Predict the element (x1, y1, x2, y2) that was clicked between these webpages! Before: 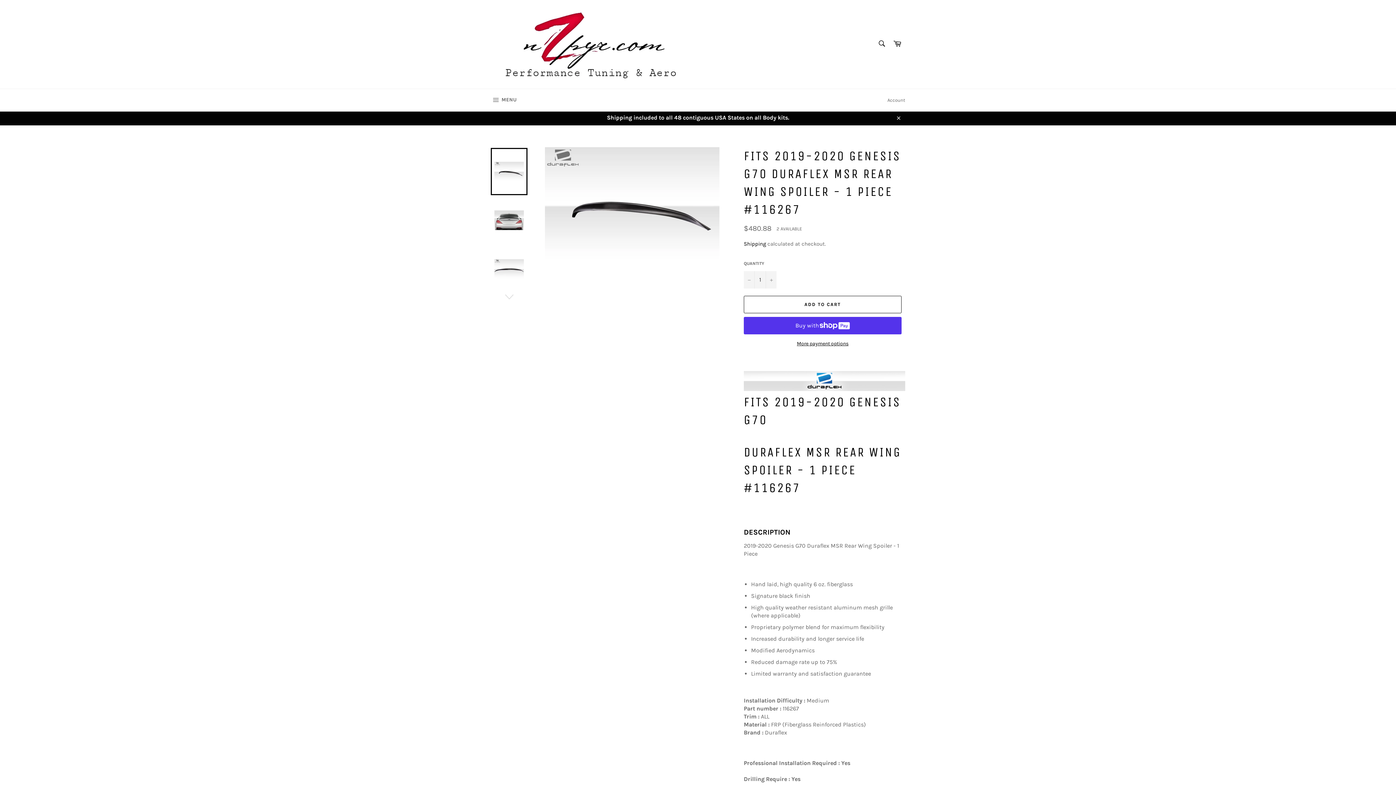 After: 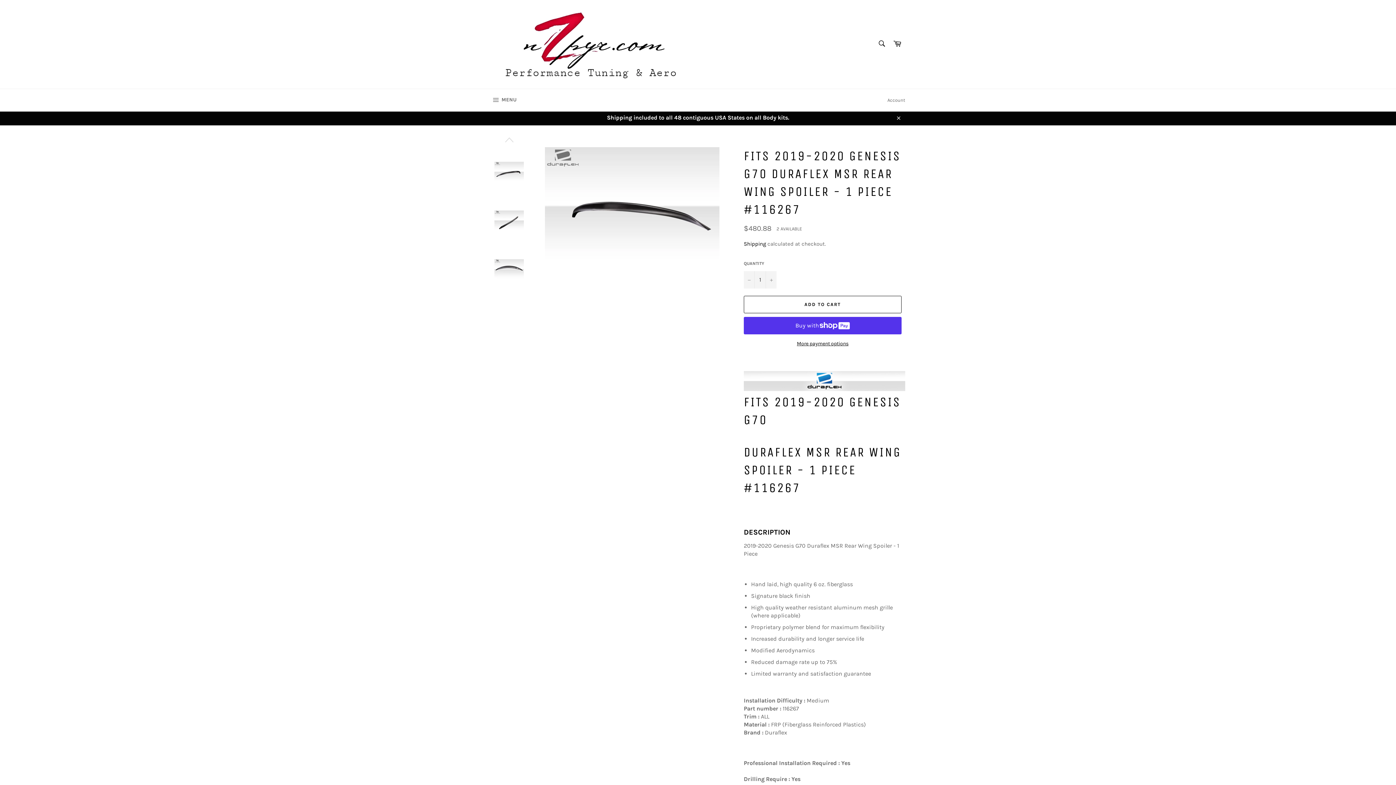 Action: bbox: (490, 291, 527, 302)